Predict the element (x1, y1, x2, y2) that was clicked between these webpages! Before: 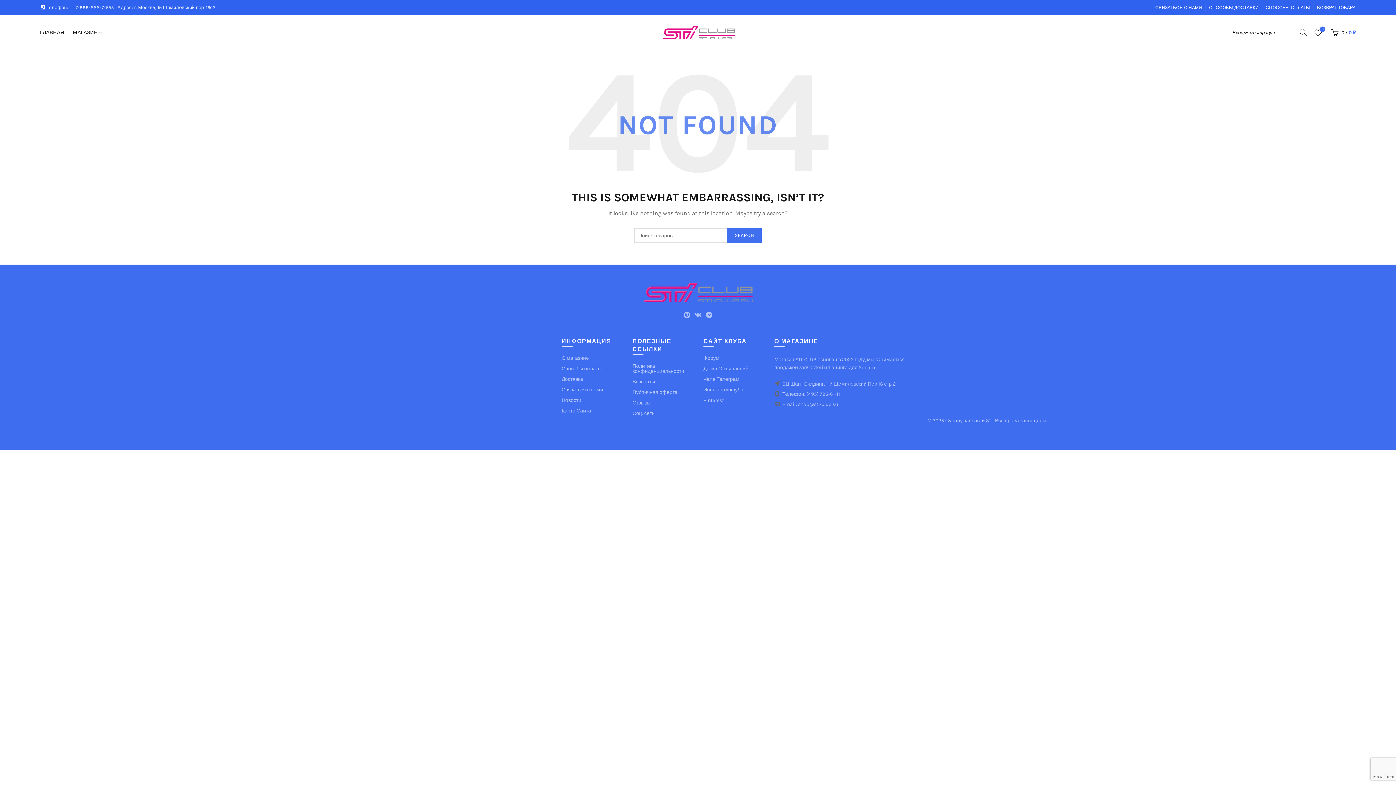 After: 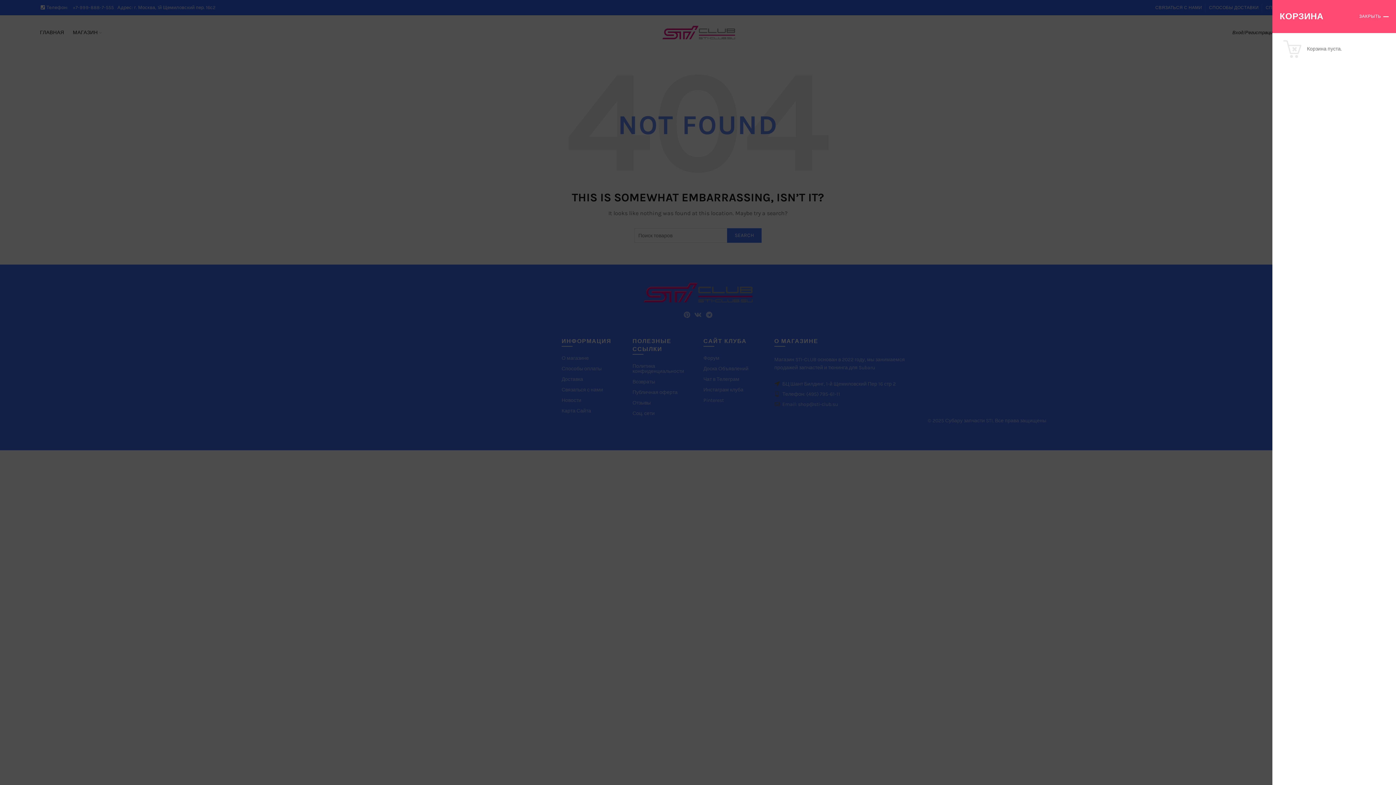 Action: label:  0 / 0 ₽ bbox: (1329, 27, 1356, 38)